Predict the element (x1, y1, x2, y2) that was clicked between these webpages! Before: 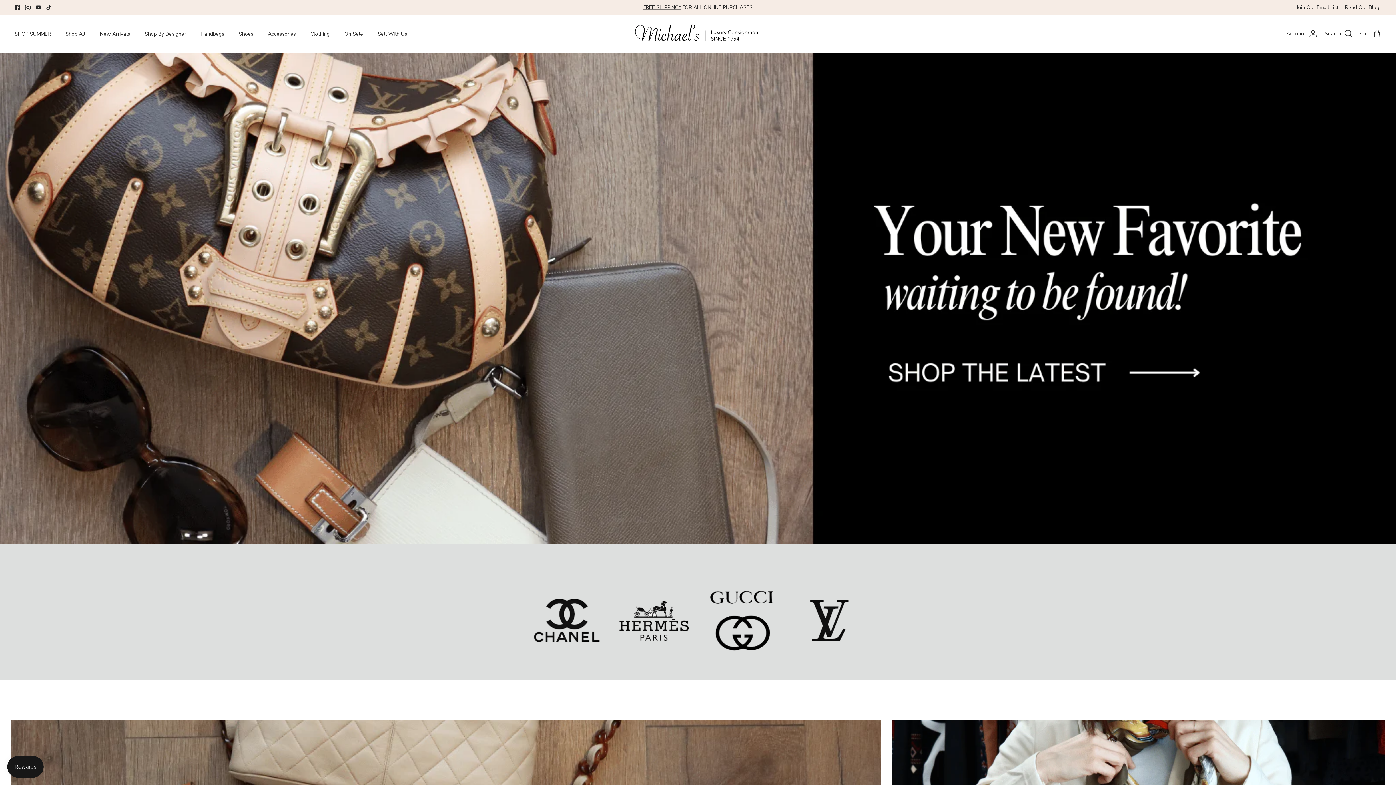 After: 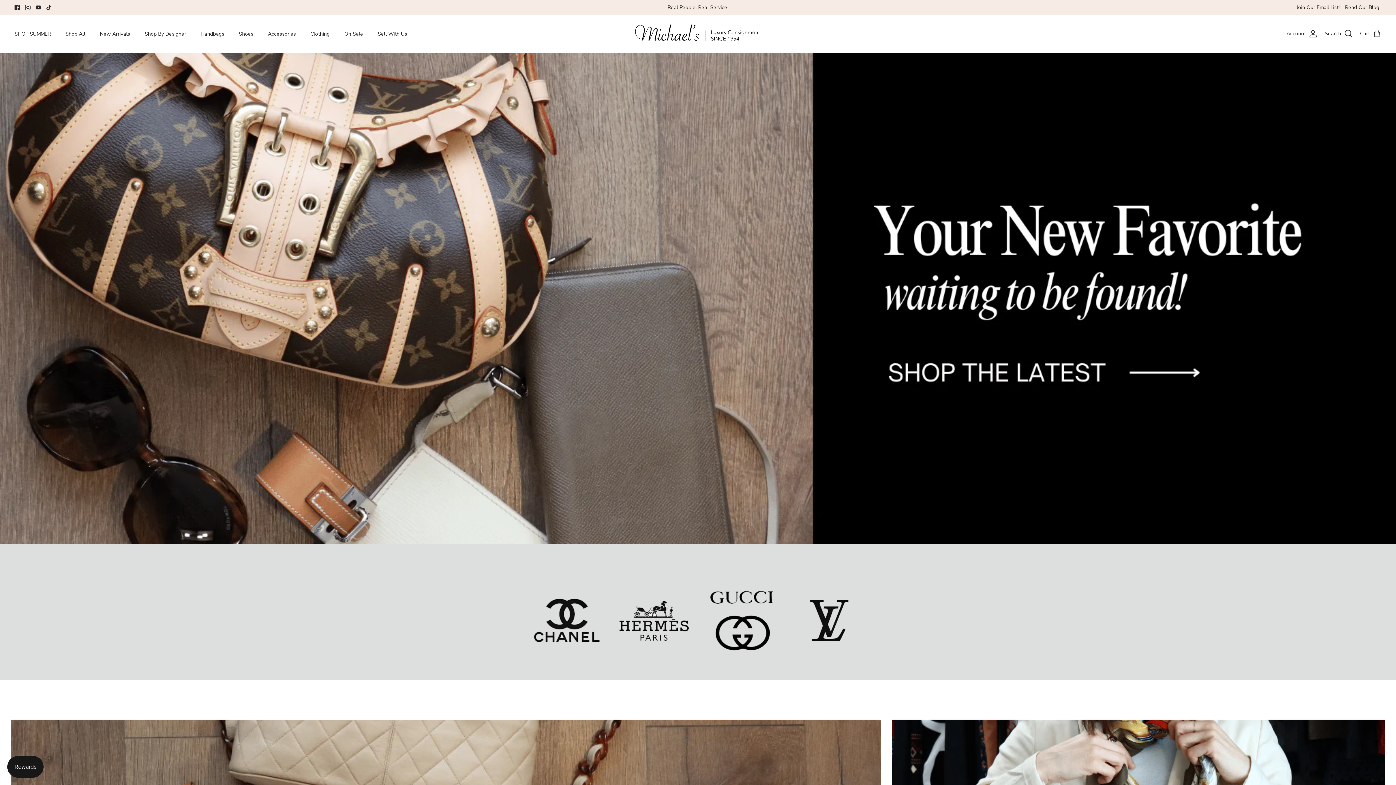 Action: bbox: (633, 22, 762, 45)